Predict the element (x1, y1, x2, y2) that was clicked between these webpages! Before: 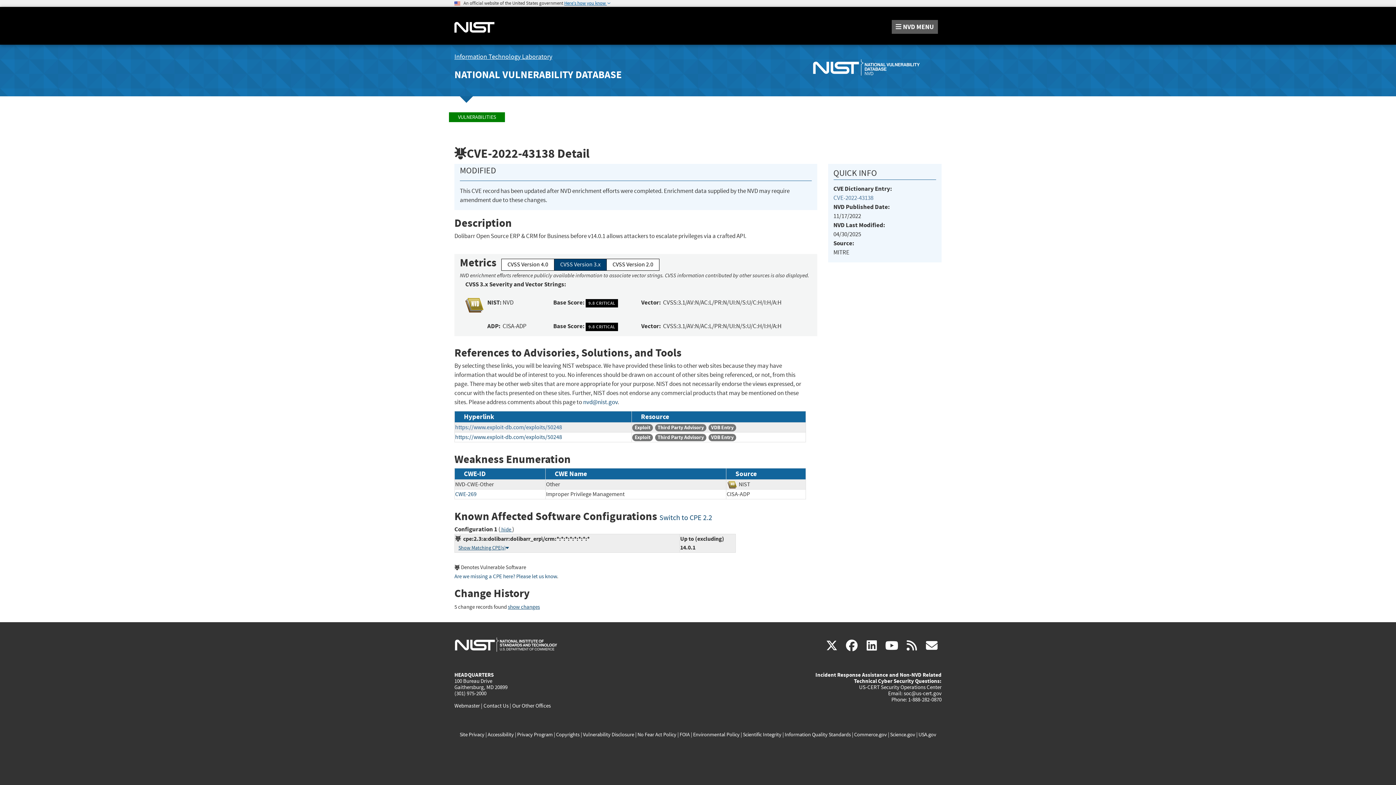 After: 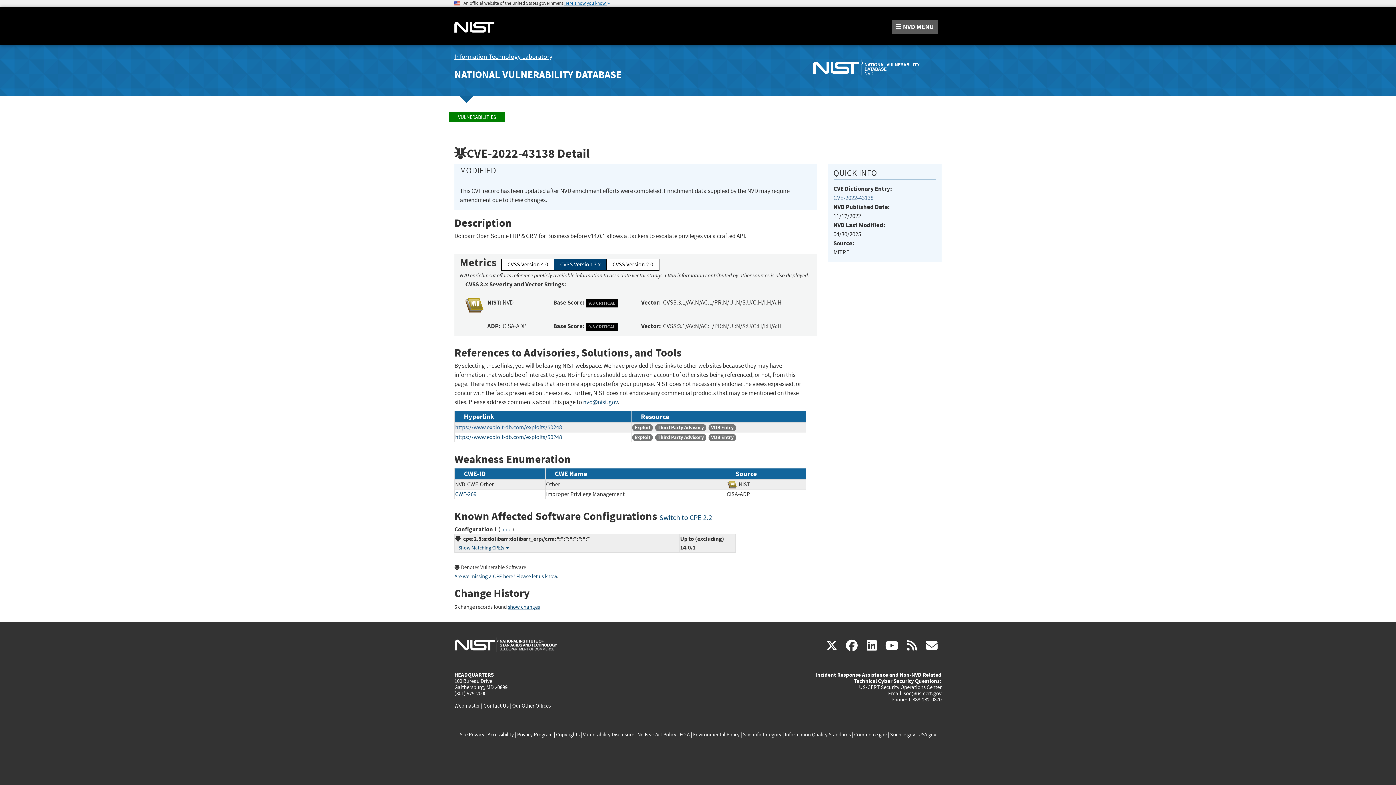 Action: label: Information Technology Laboratory bbox: (454, 52, 552, 61)